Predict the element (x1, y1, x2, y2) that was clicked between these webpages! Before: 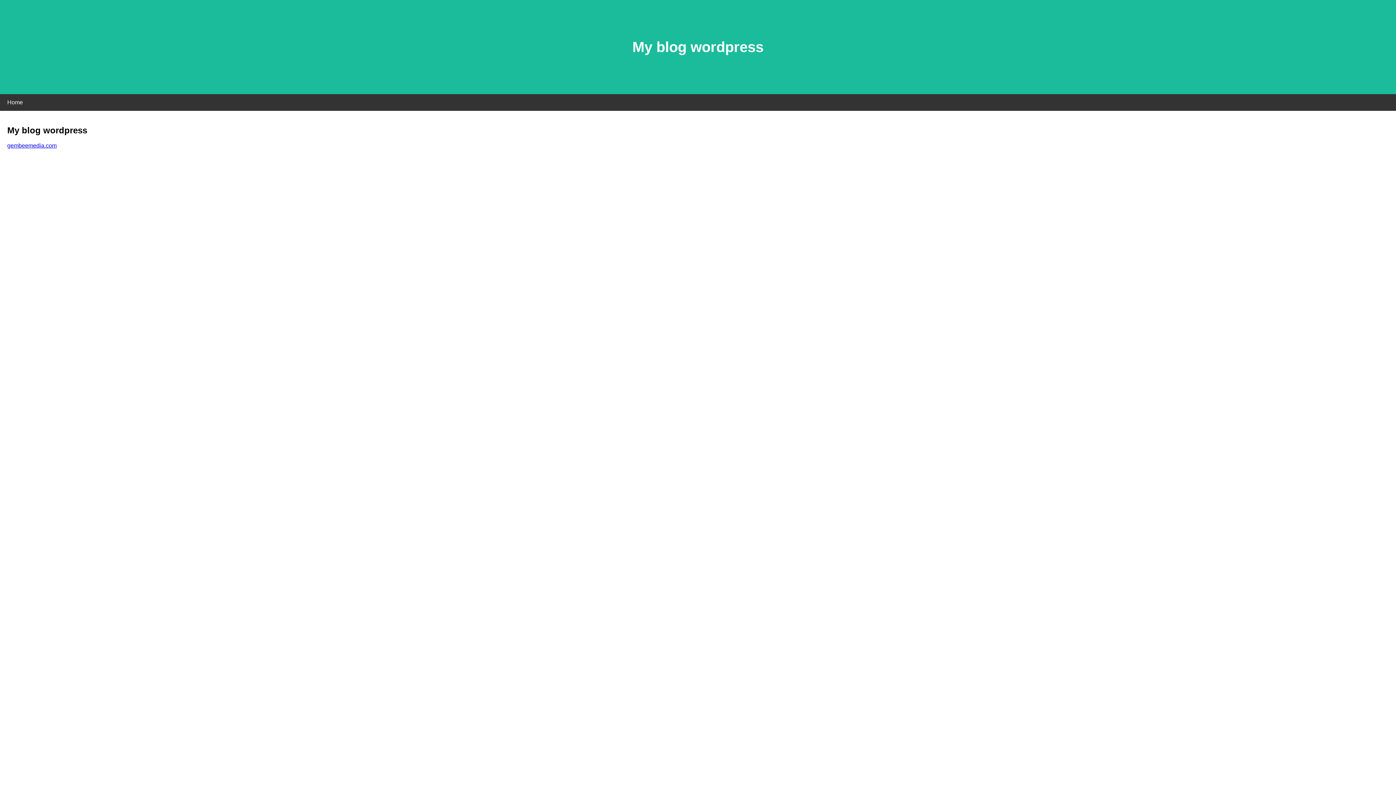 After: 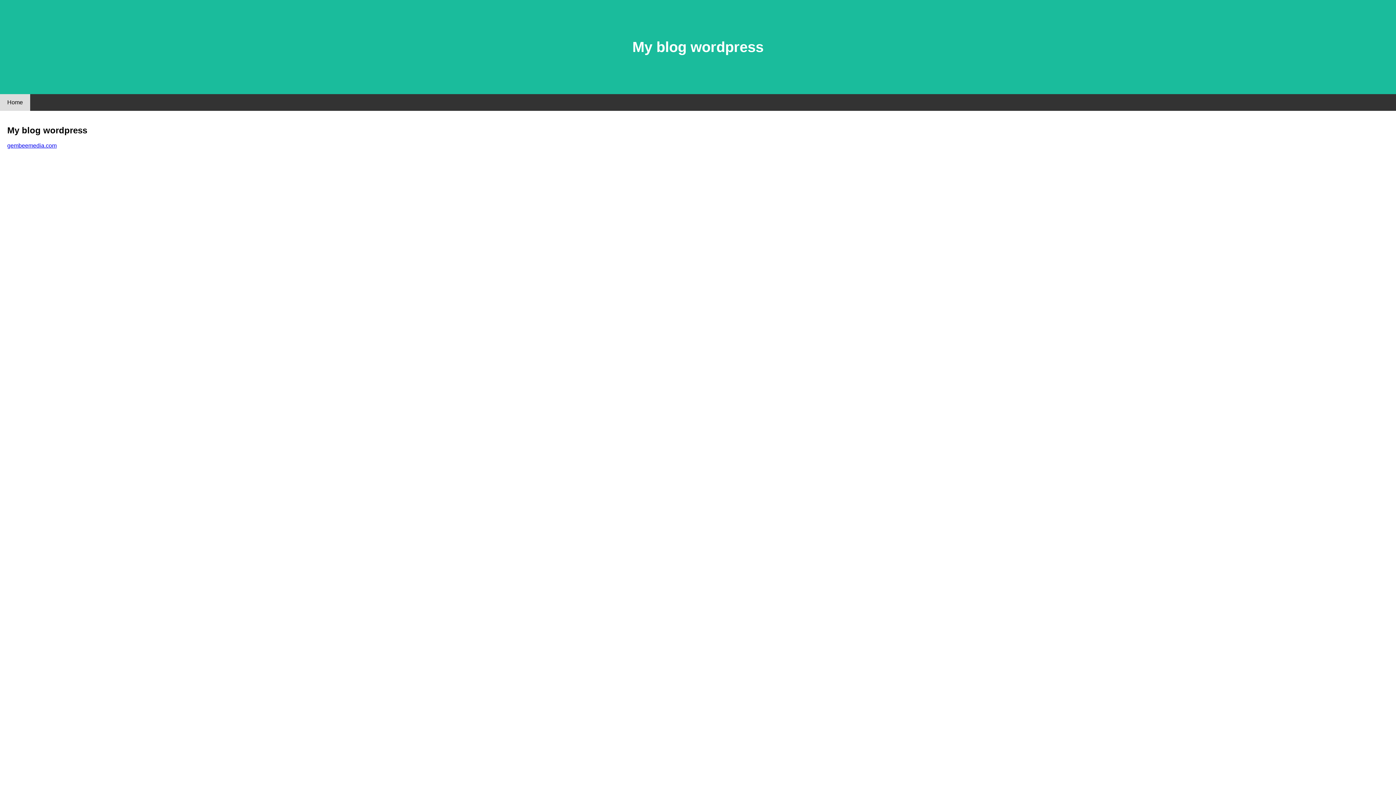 Action: label: Home bbox: (0, 94, 30, 110)